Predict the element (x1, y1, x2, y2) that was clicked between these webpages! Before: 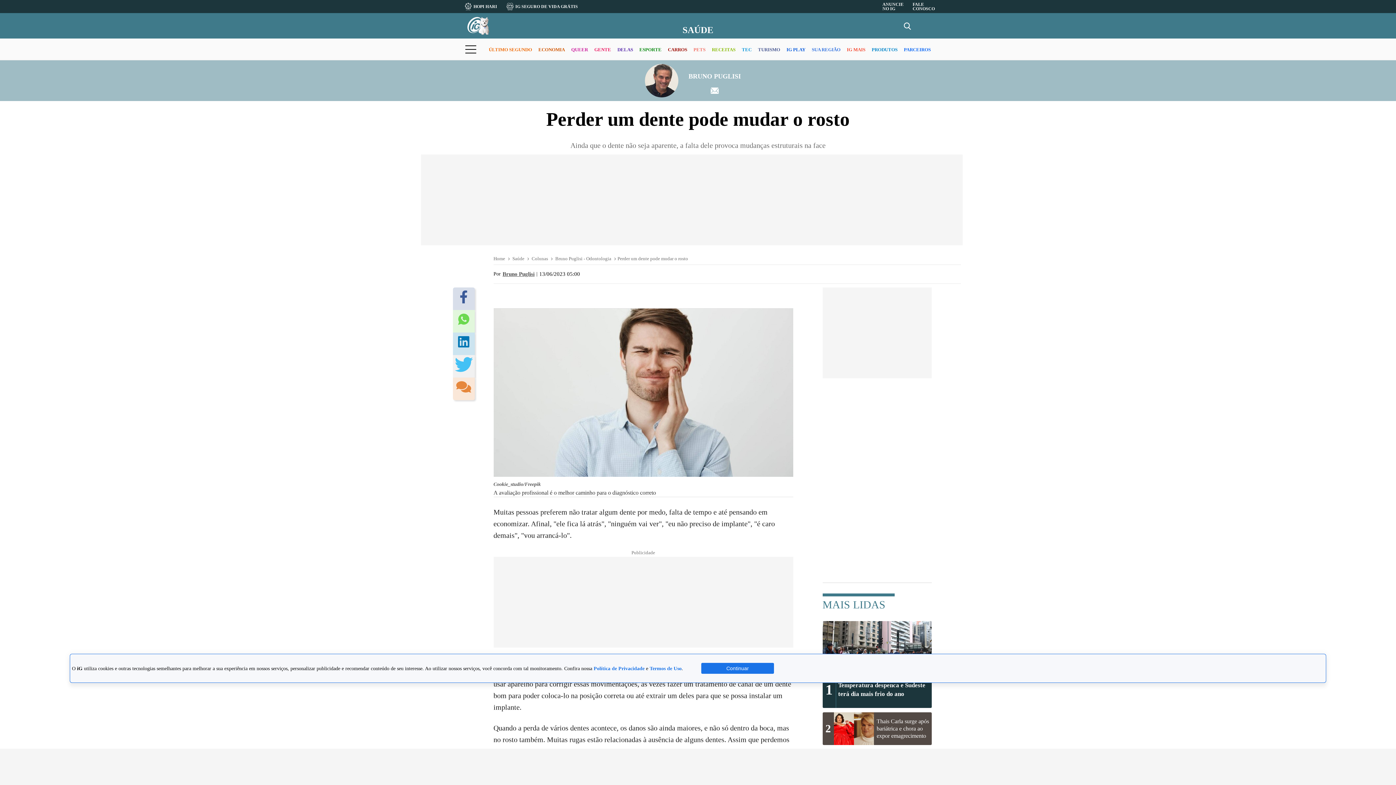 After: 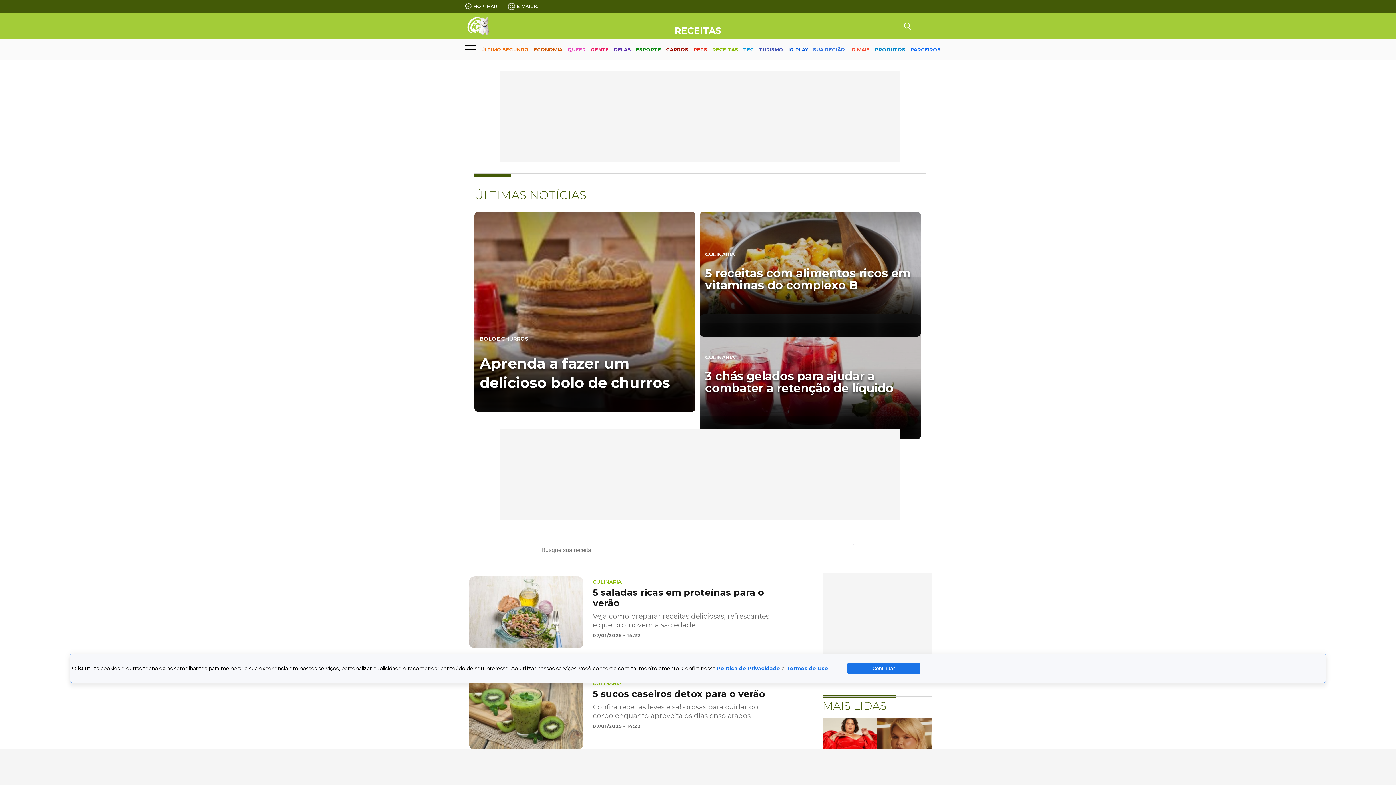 Action: bbox: (712, 40, 735, 59) label: RECEITAS